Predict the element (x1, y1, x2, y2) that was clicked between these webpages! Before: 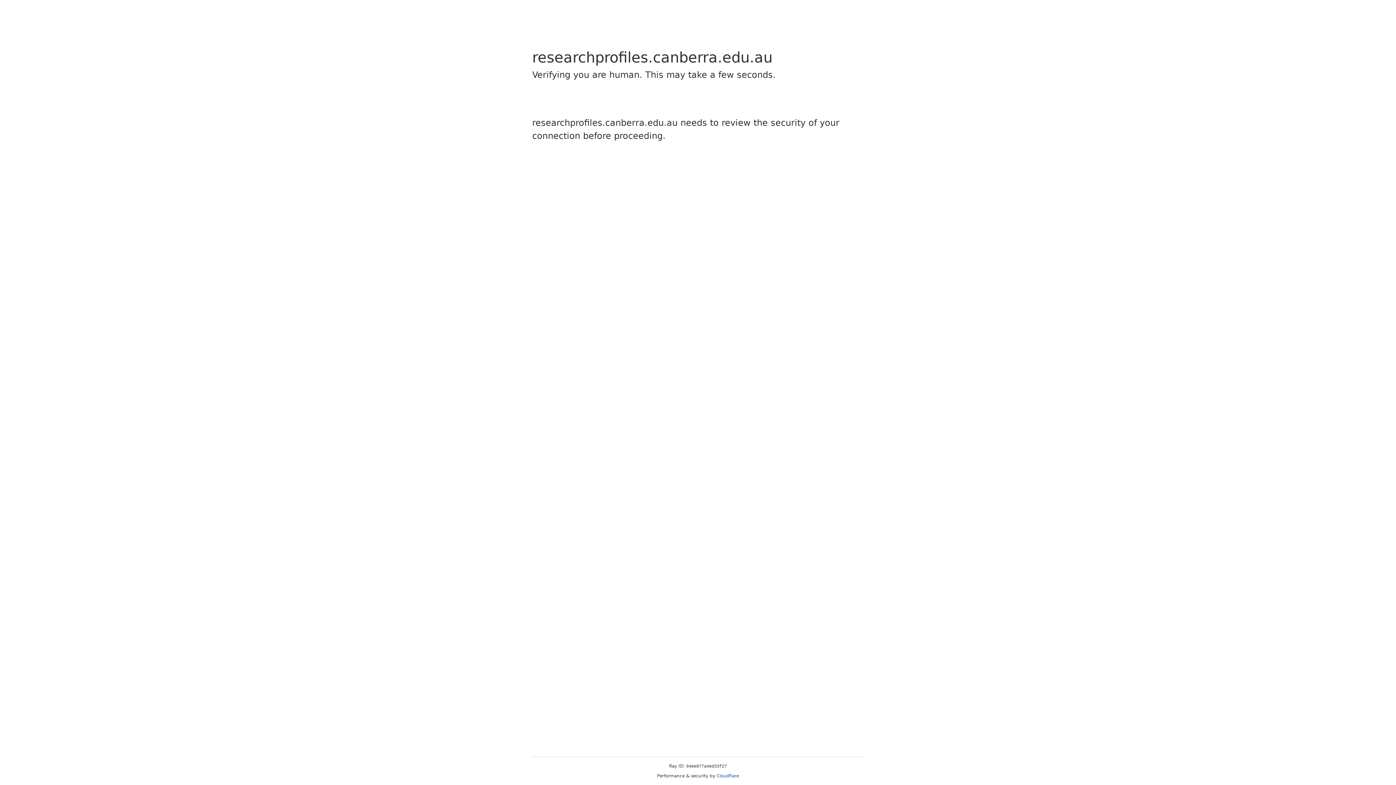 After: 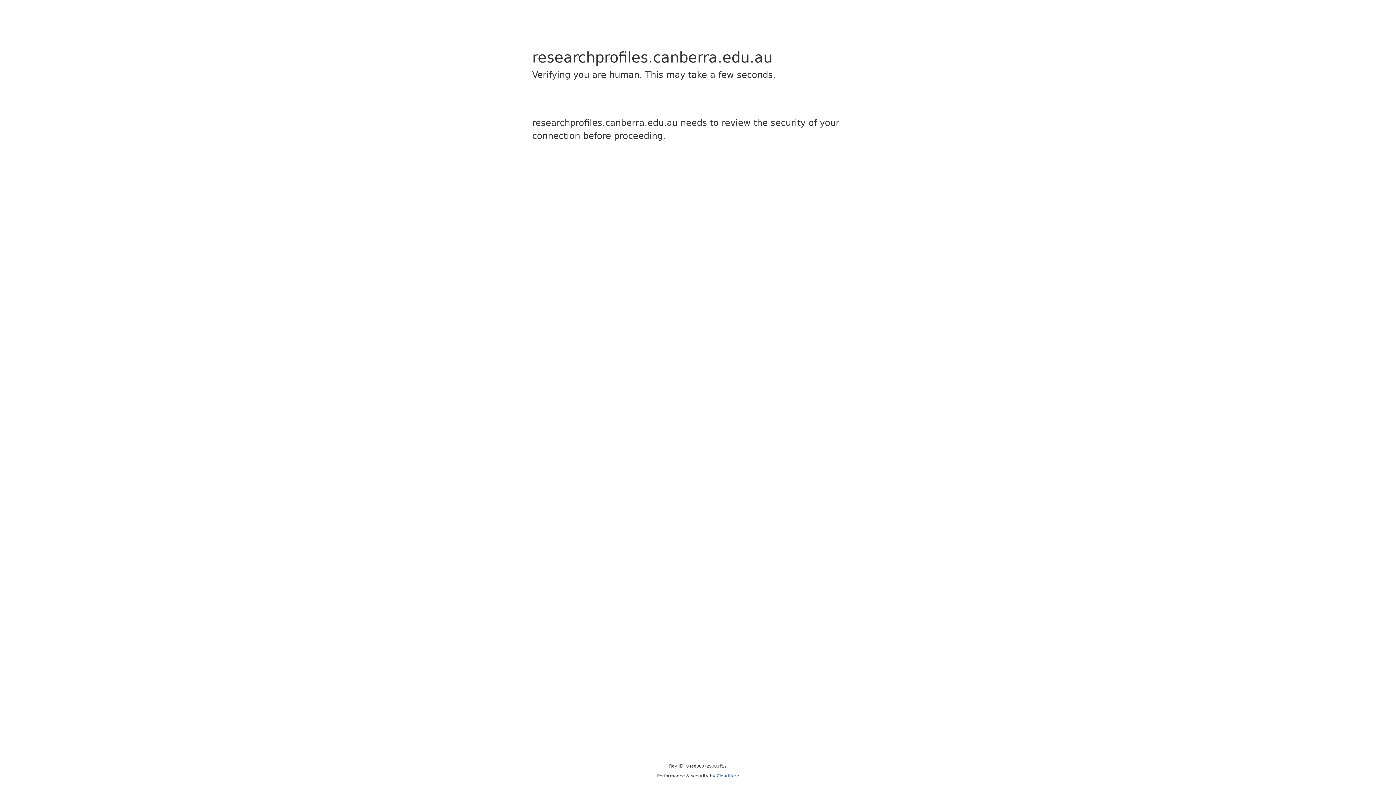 Action: label: Cloudflare bbox: (716, 773, 739, 778)